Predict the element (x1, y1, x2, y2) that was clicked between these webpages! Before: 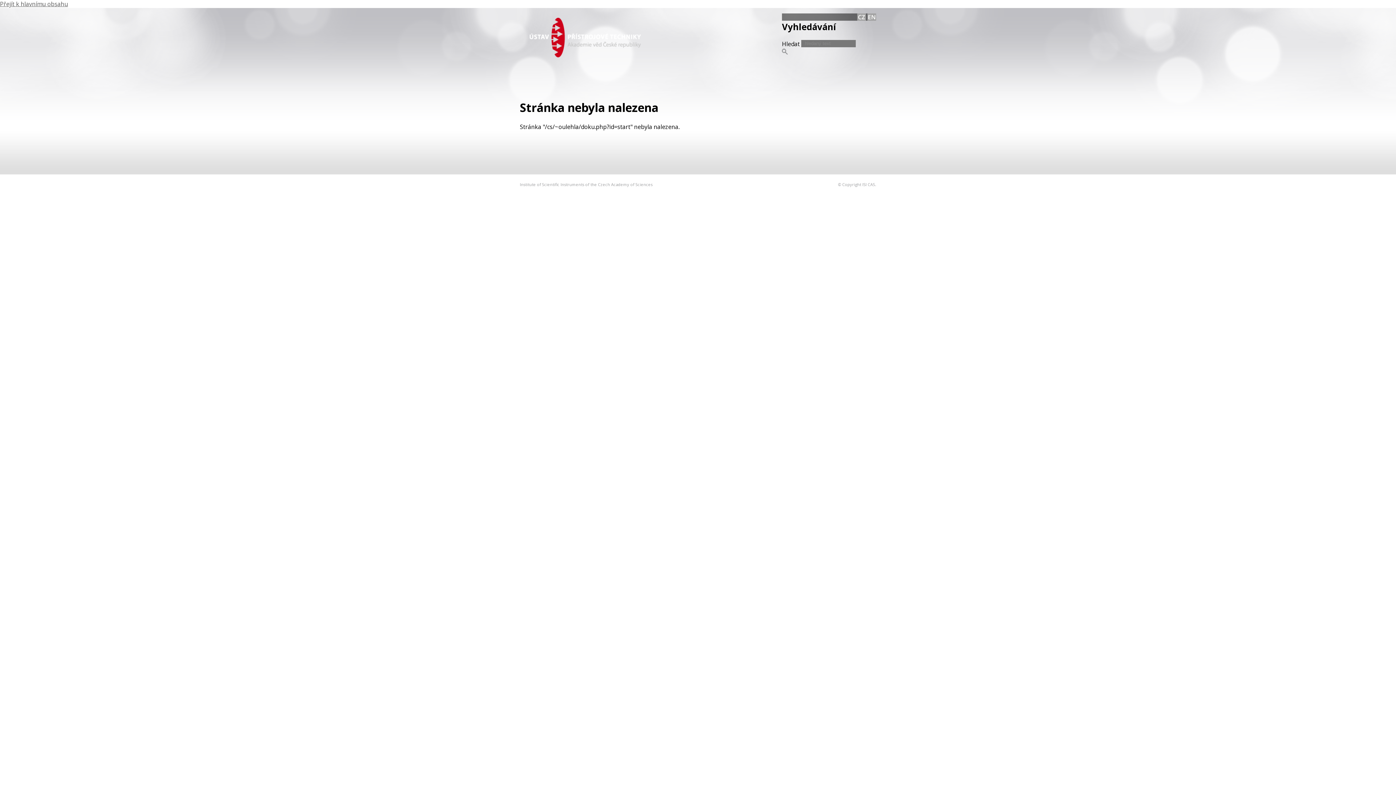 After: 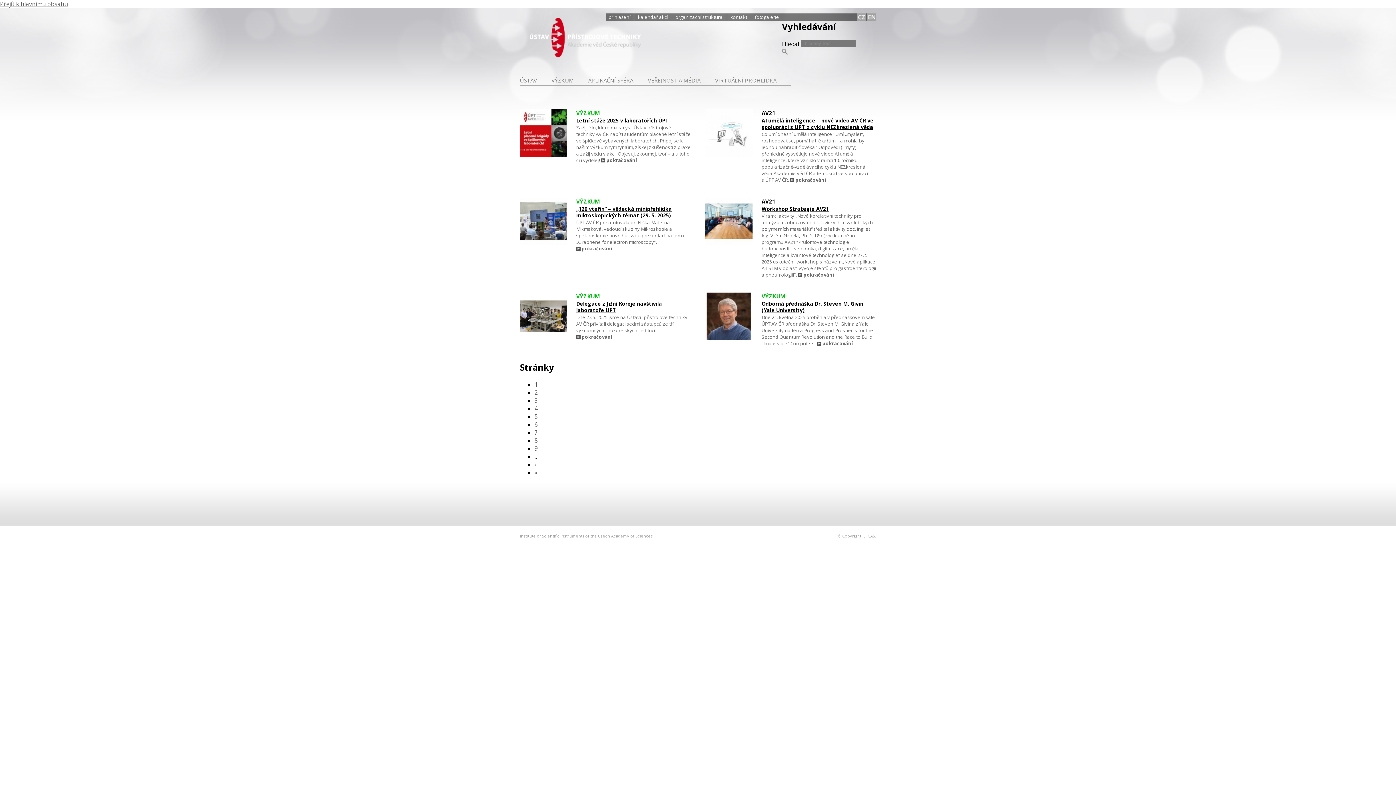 Action: bbox: (529, 51, 641, 59)